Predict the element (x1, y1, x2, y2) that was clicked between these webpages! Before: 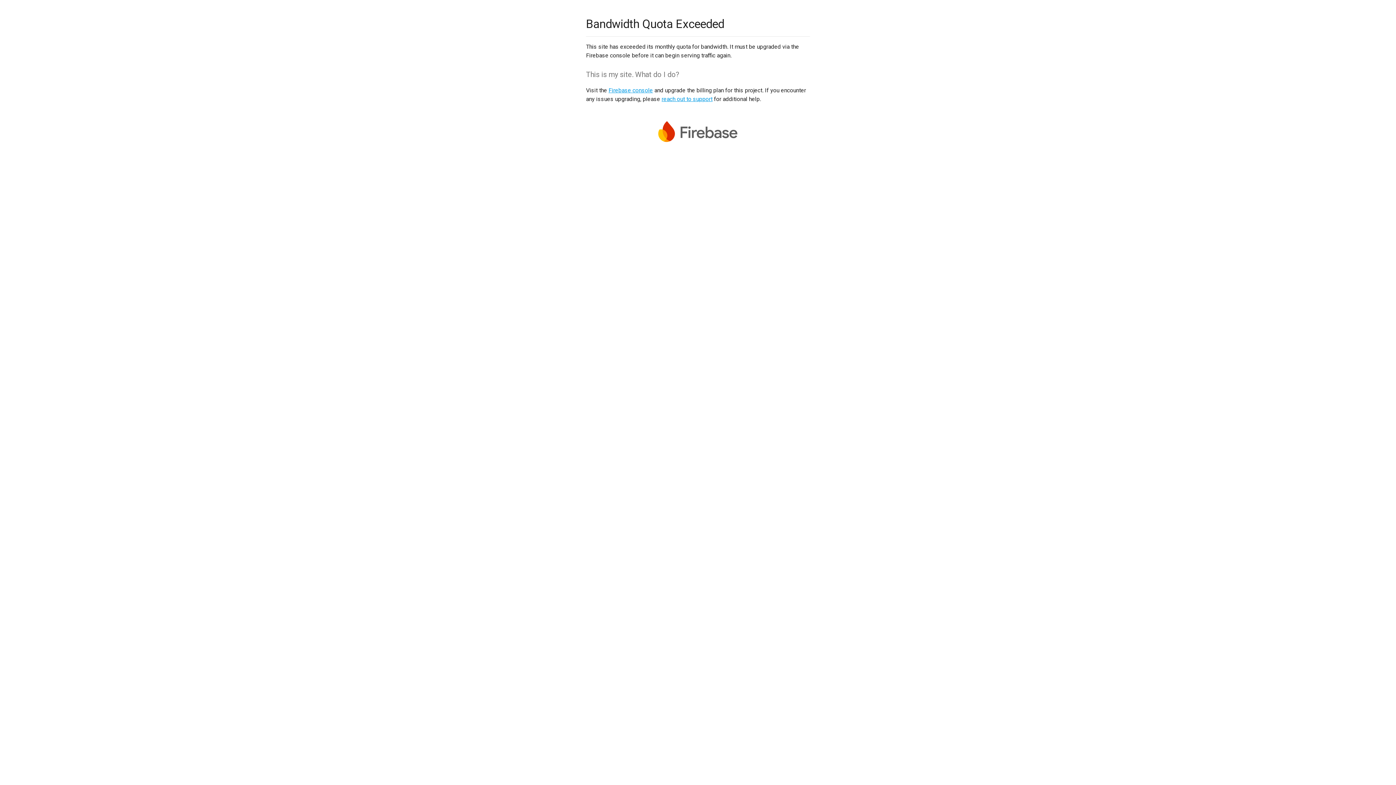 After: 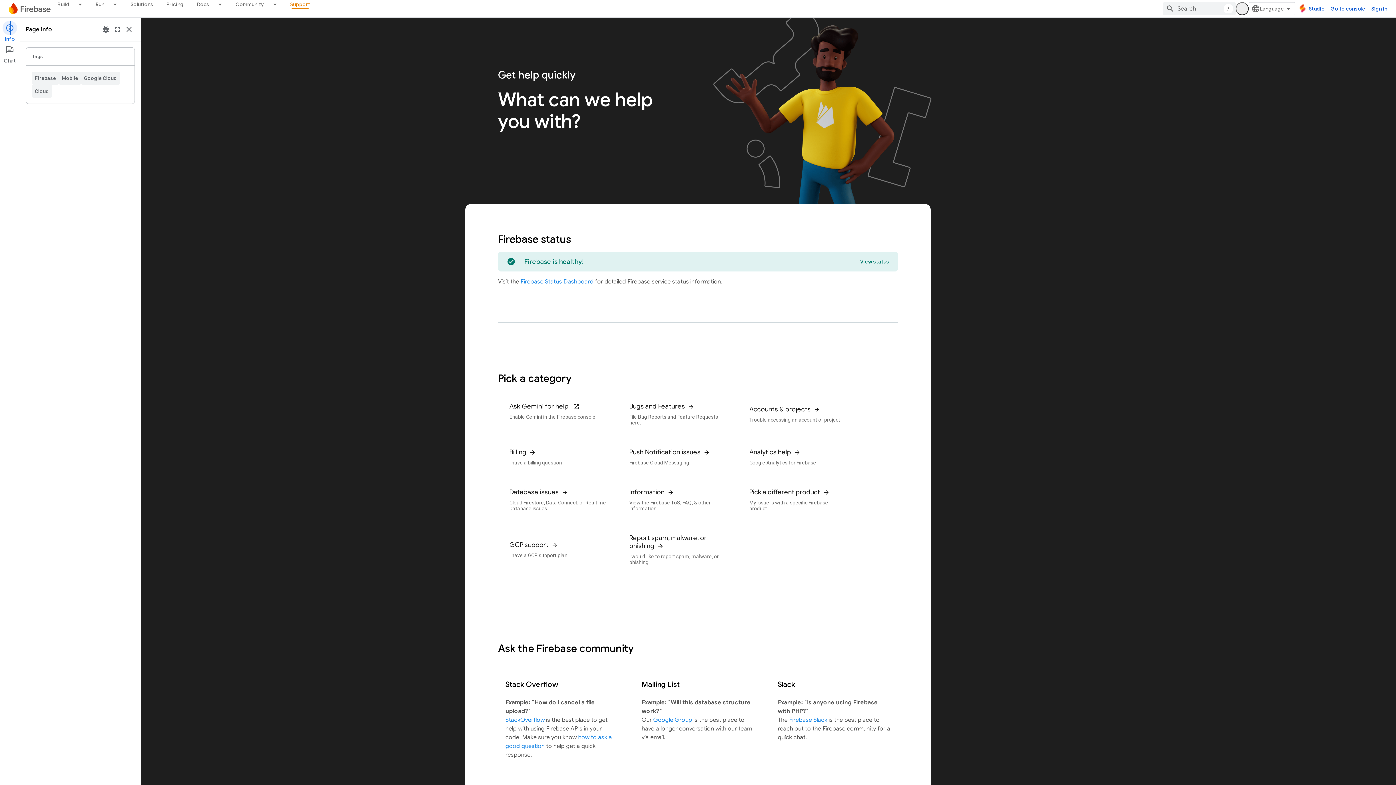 Action: bbox: (661, 95, 712, 102) label: reach out to support